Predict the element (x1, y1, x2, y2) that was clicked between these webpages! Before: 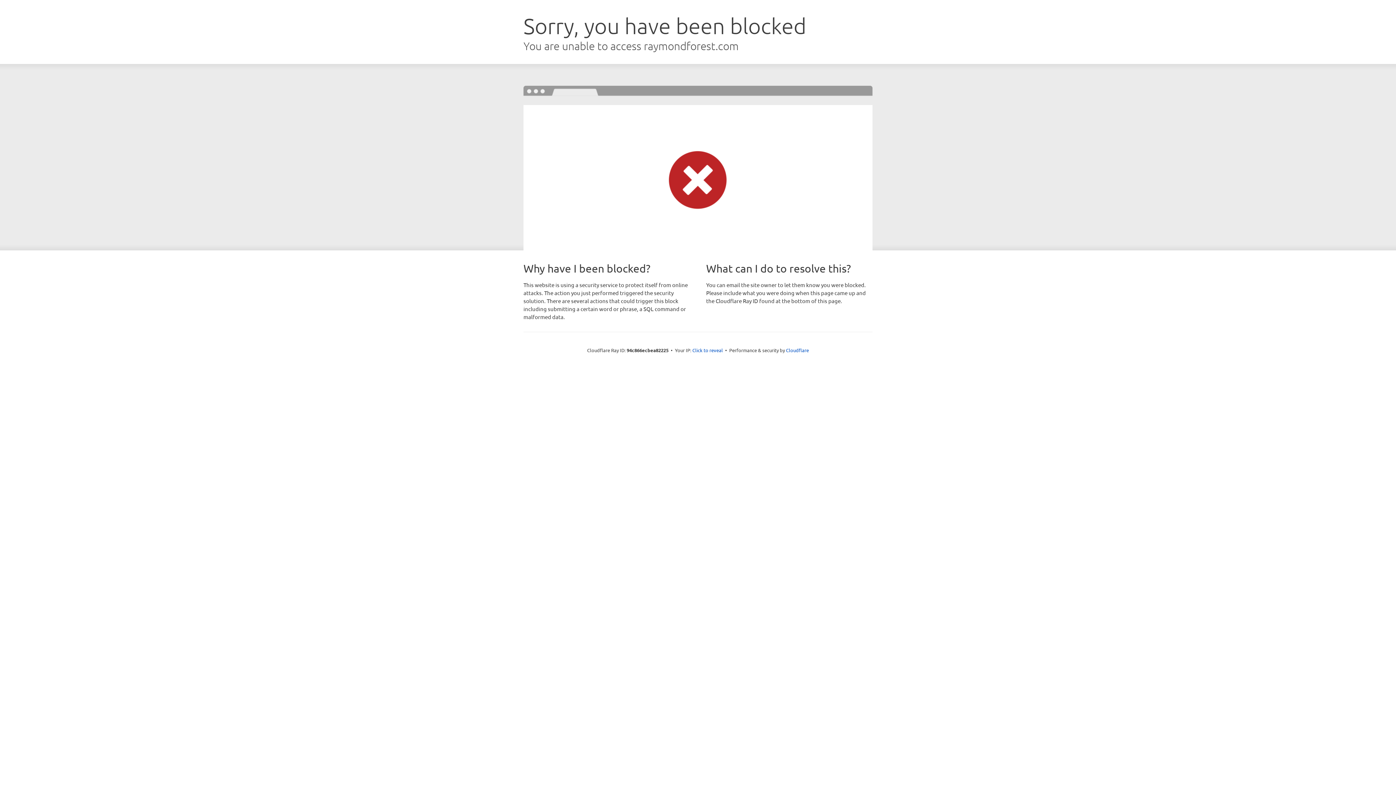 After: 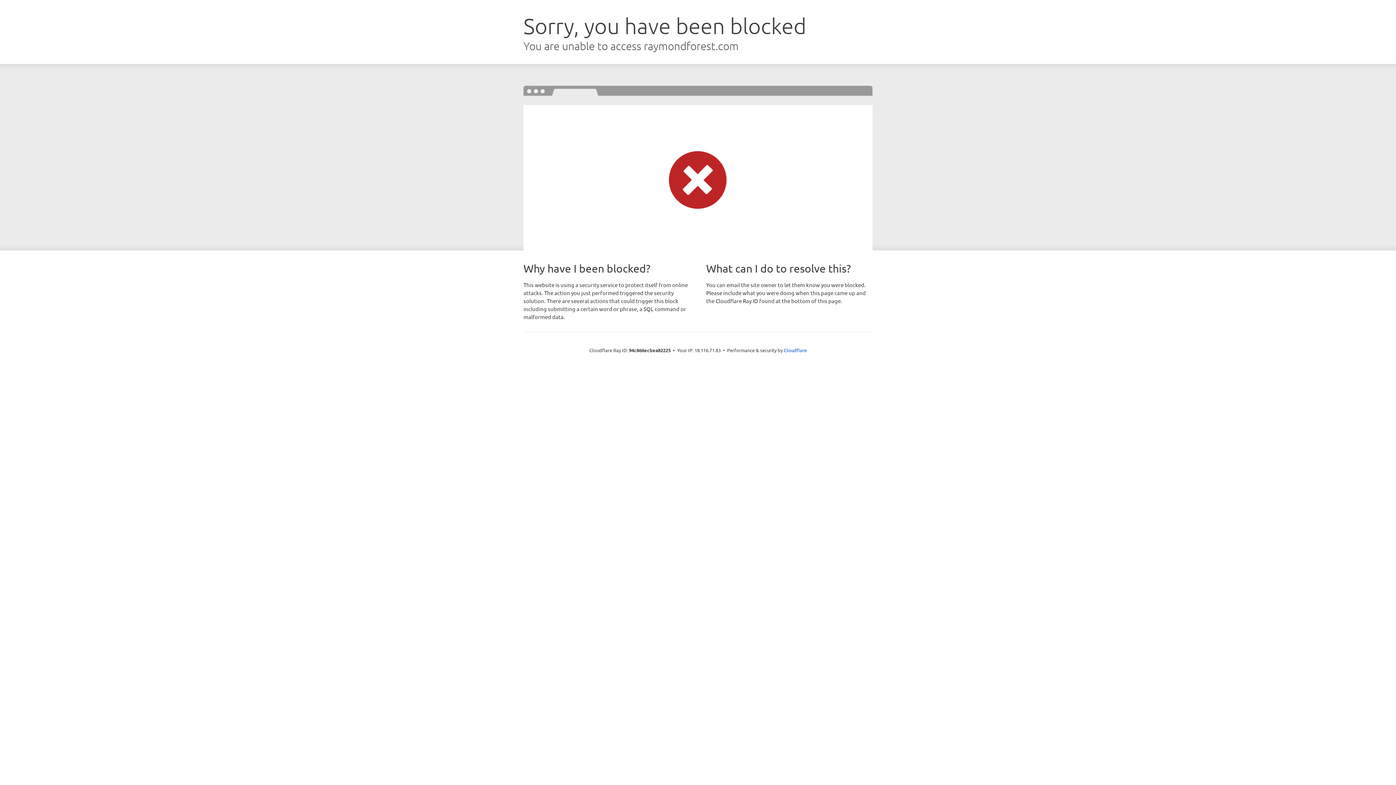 Action: label: Click to reveal bbox: (692, 346, 723, 353)